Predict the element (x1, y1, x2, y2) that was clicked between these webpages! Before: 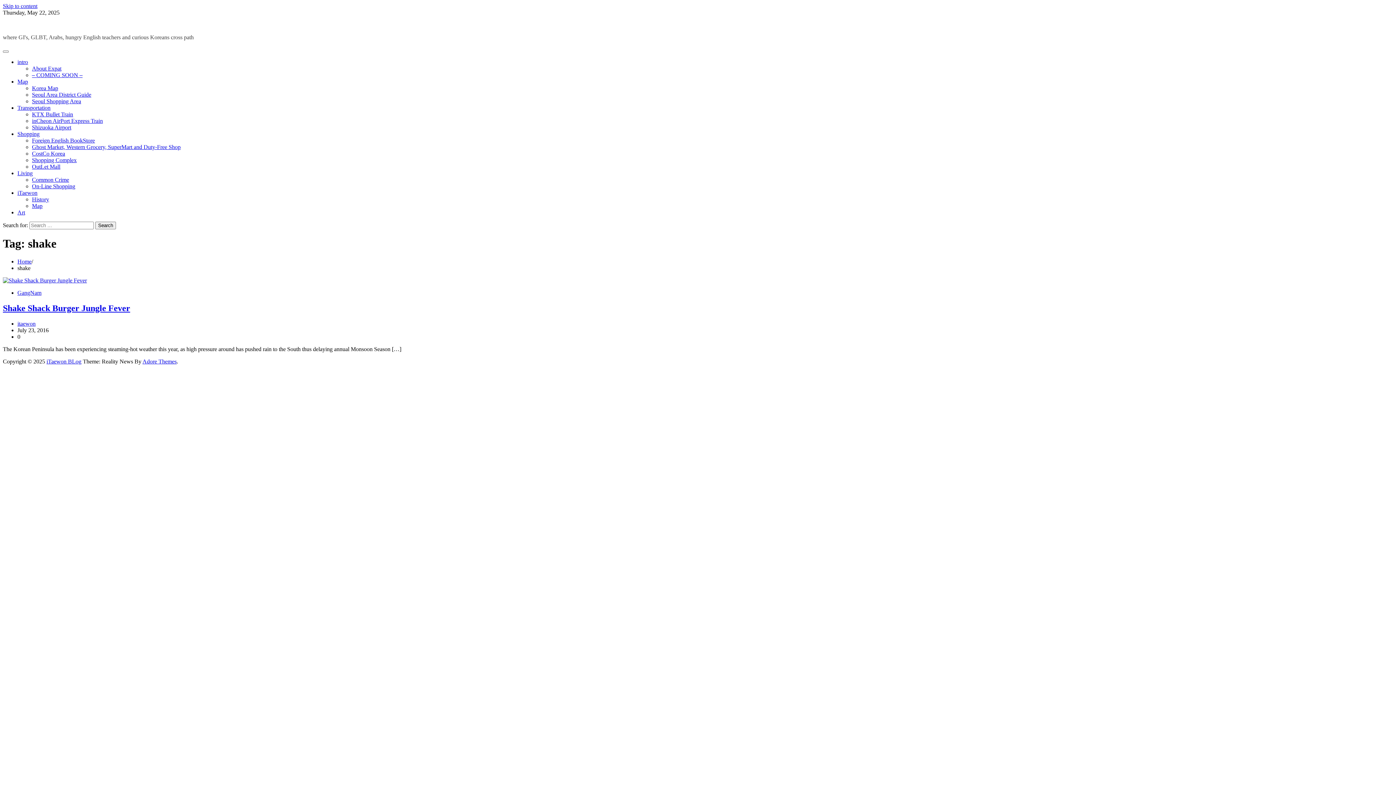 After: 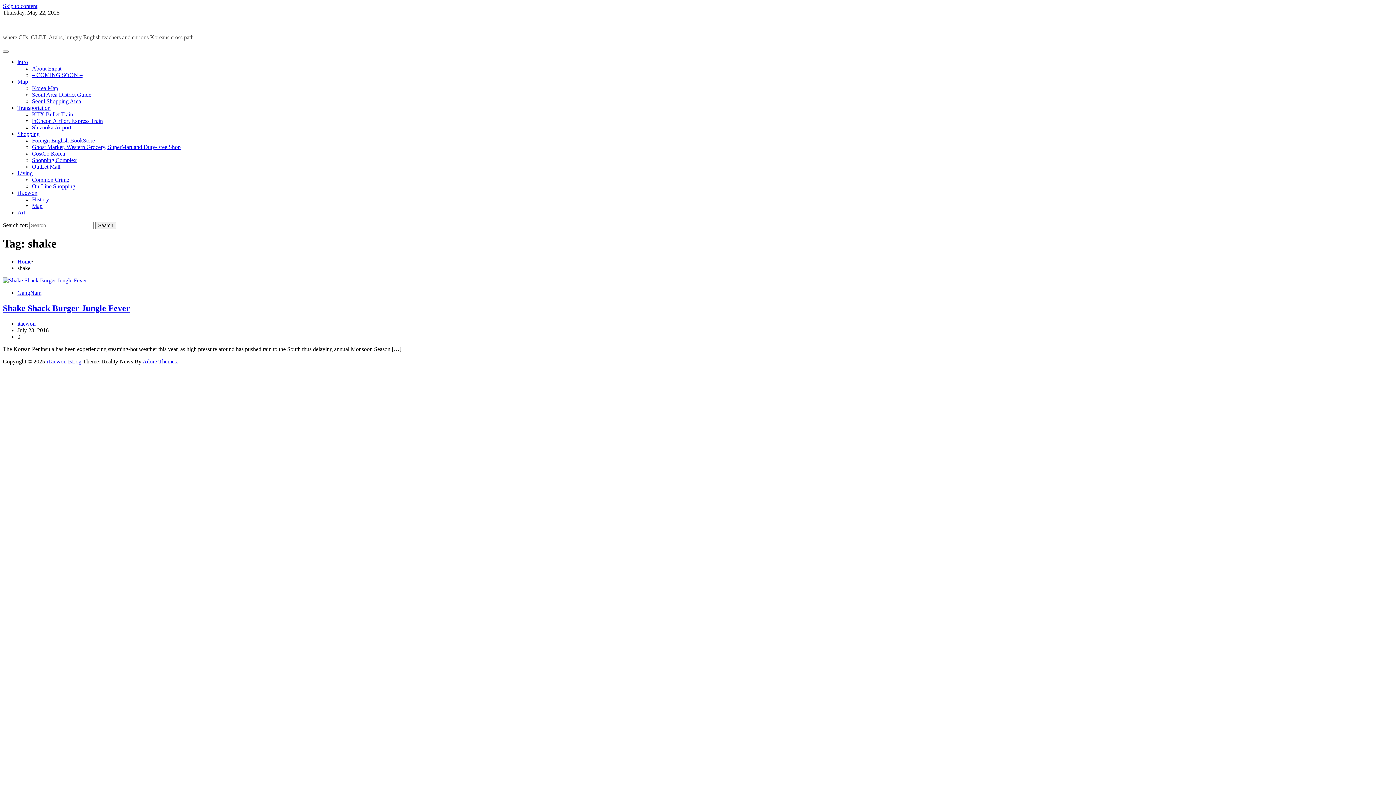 Action: bbox: (17, 104, 50, 110) label: Transportation